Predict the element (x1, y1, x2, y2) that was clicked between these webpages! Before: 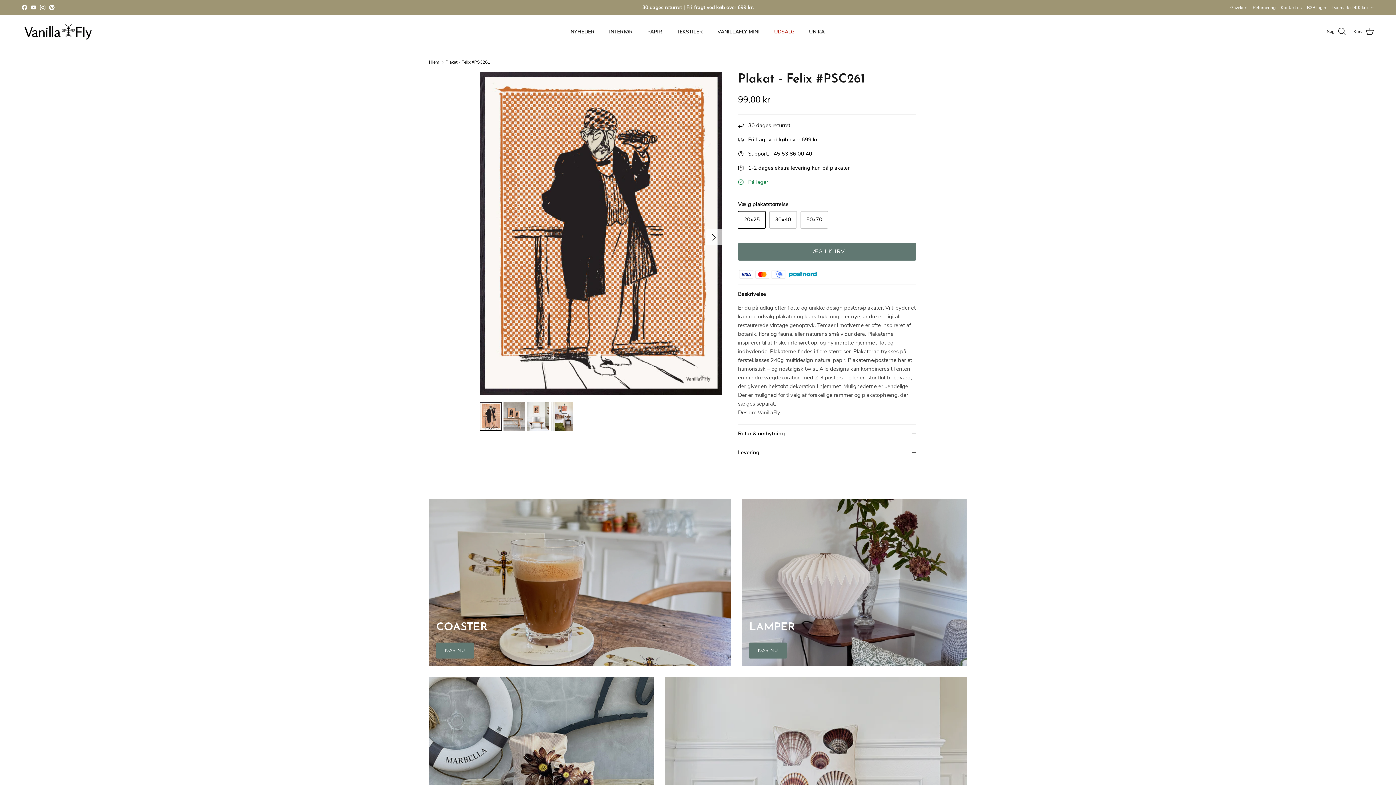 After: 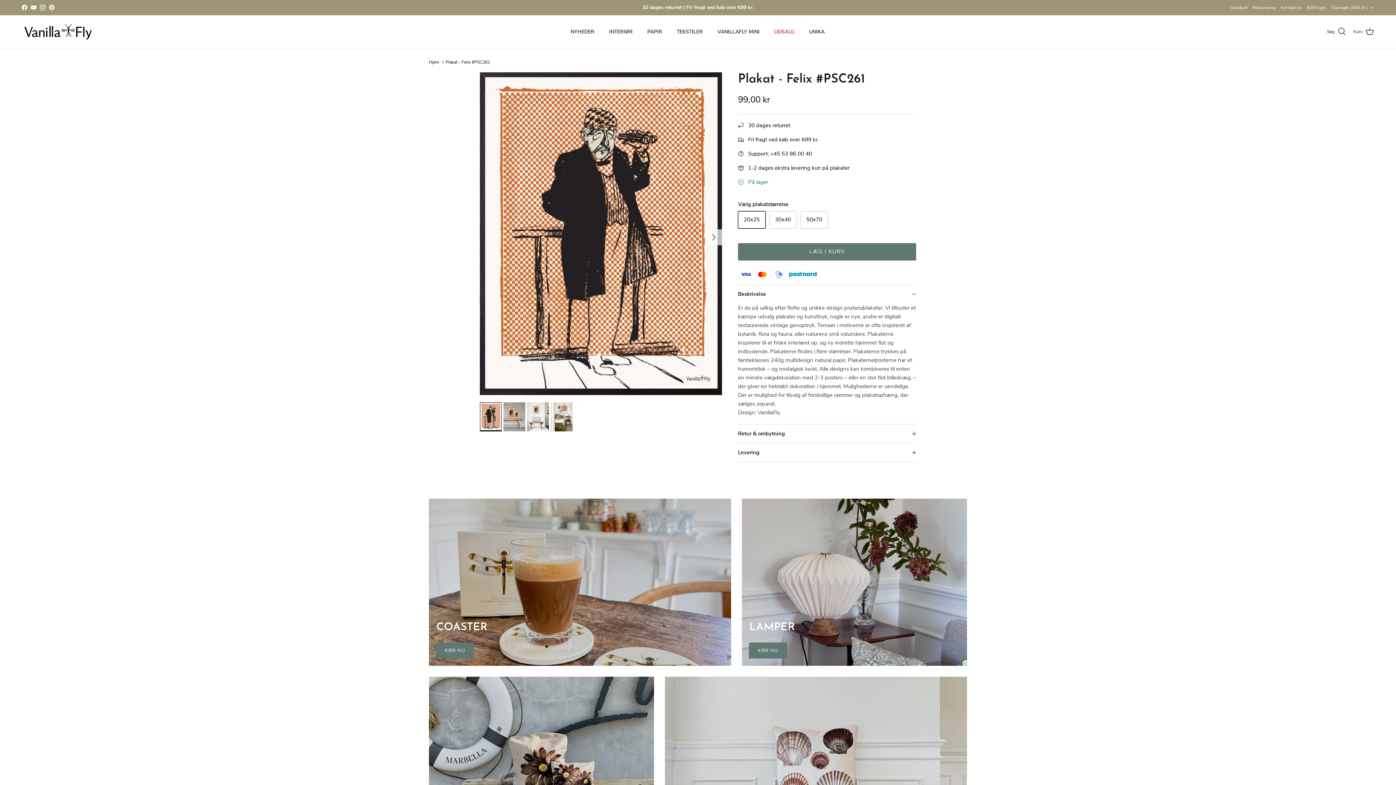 Action: label: Instagram bbox: (40, 4, 45, 10)